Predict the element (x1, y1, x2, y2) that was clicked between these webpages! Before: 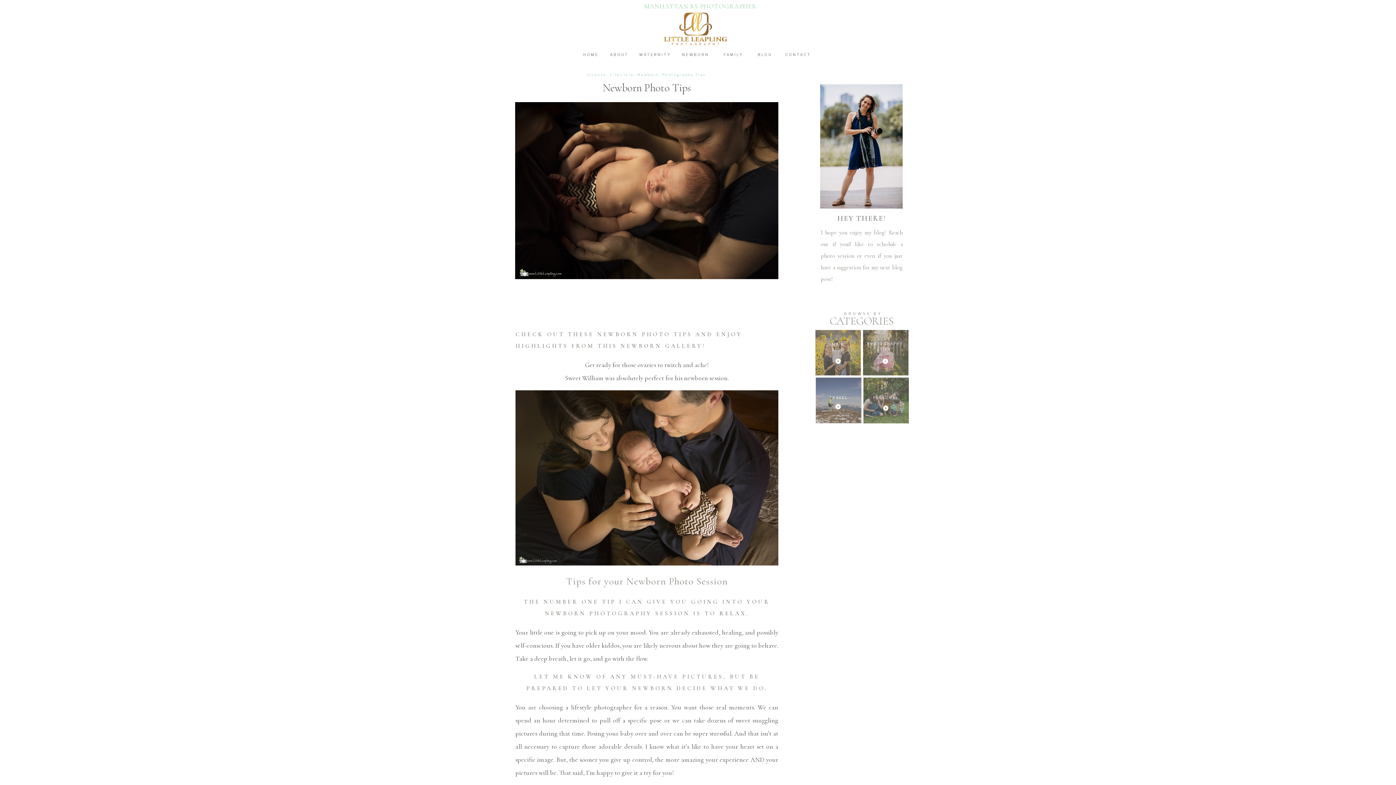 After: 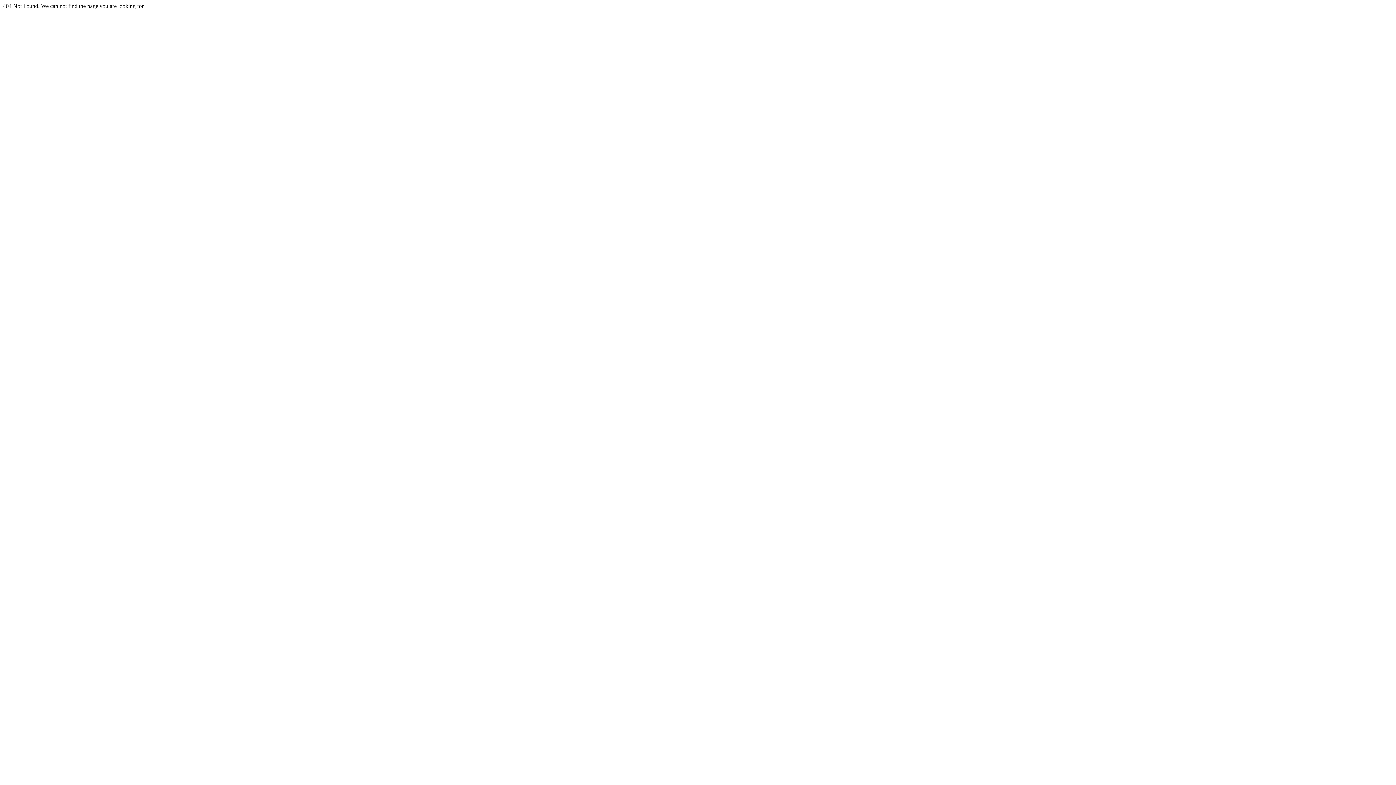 Action: bbox: (834, 403, 841, 410)